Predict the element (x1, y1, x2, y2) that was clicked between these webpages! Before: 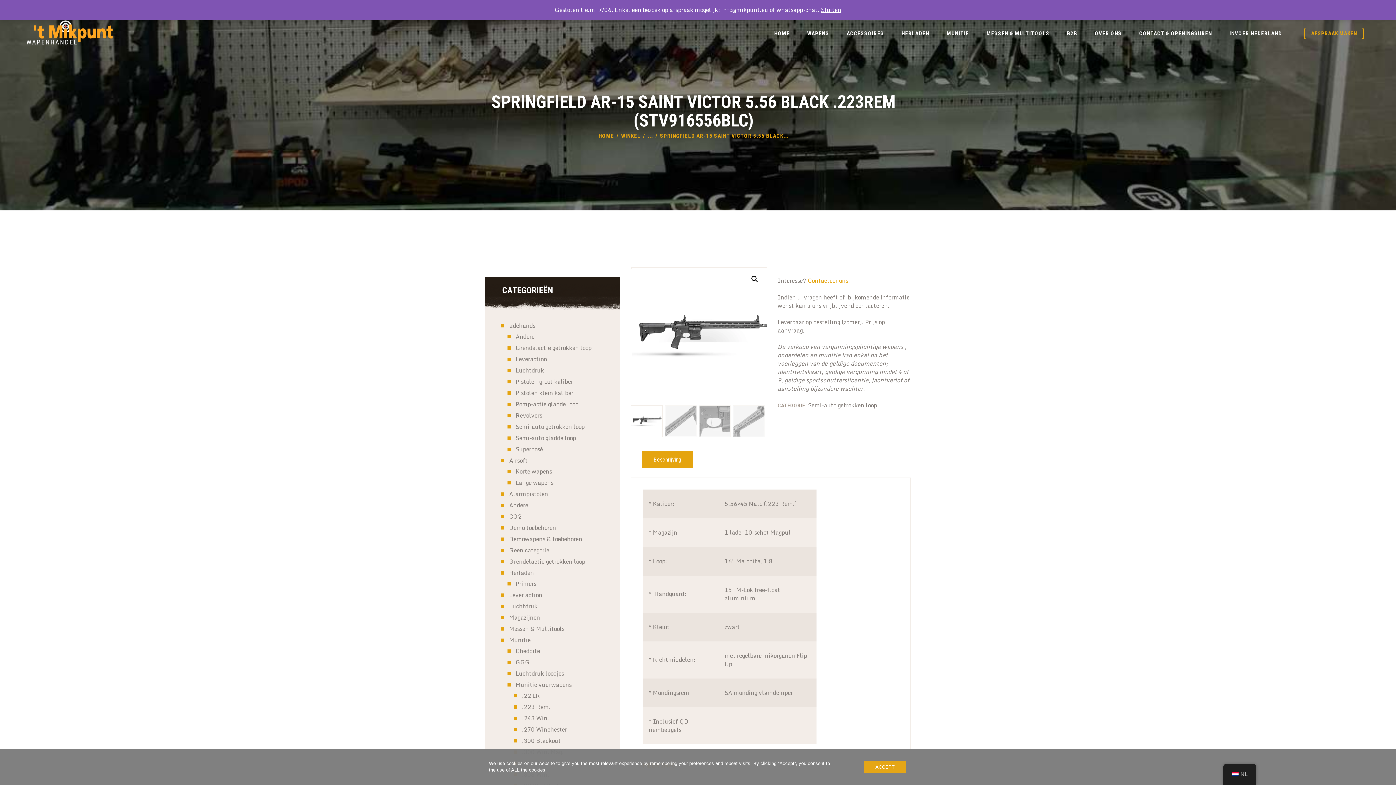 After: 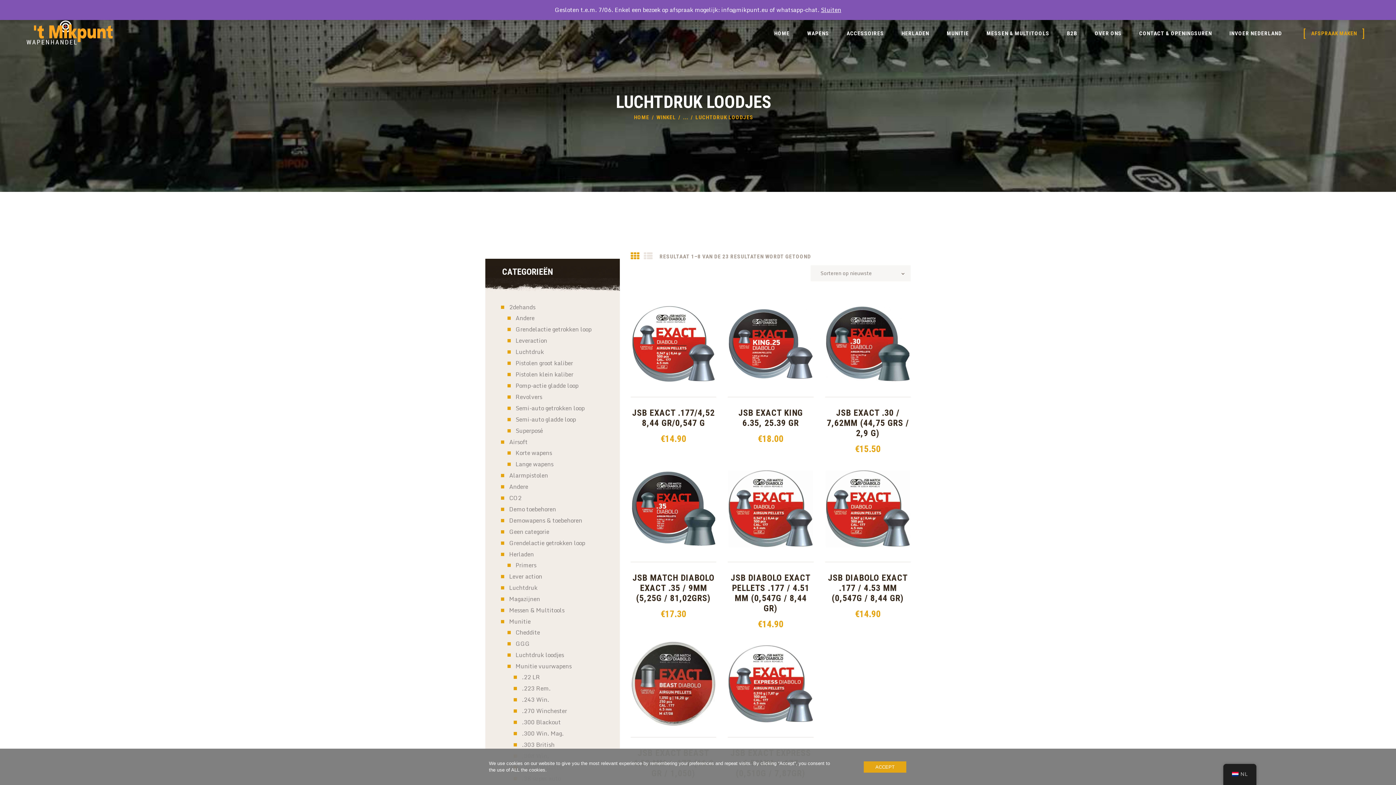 Action: label: Luchtdruk loodjes bbox: (515, 669, 564, 678)